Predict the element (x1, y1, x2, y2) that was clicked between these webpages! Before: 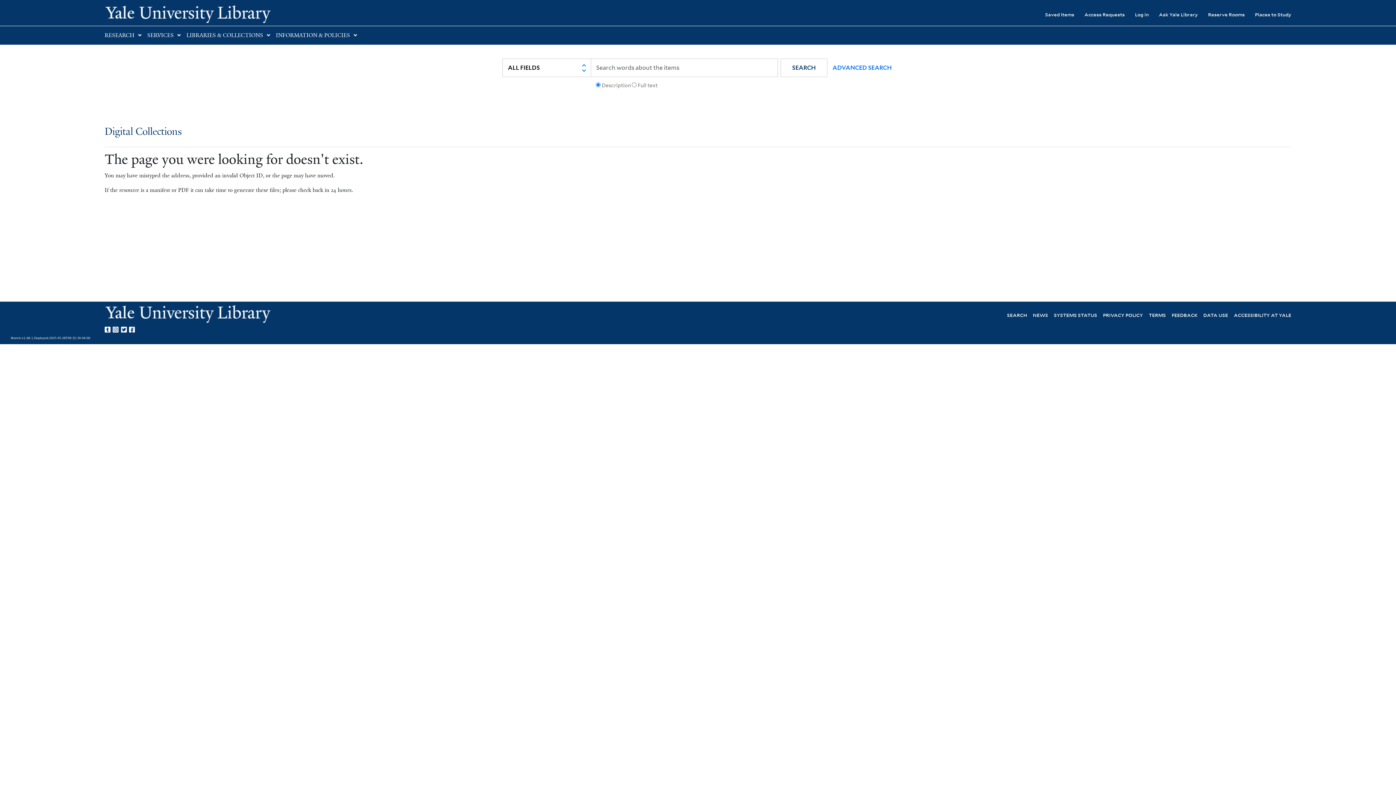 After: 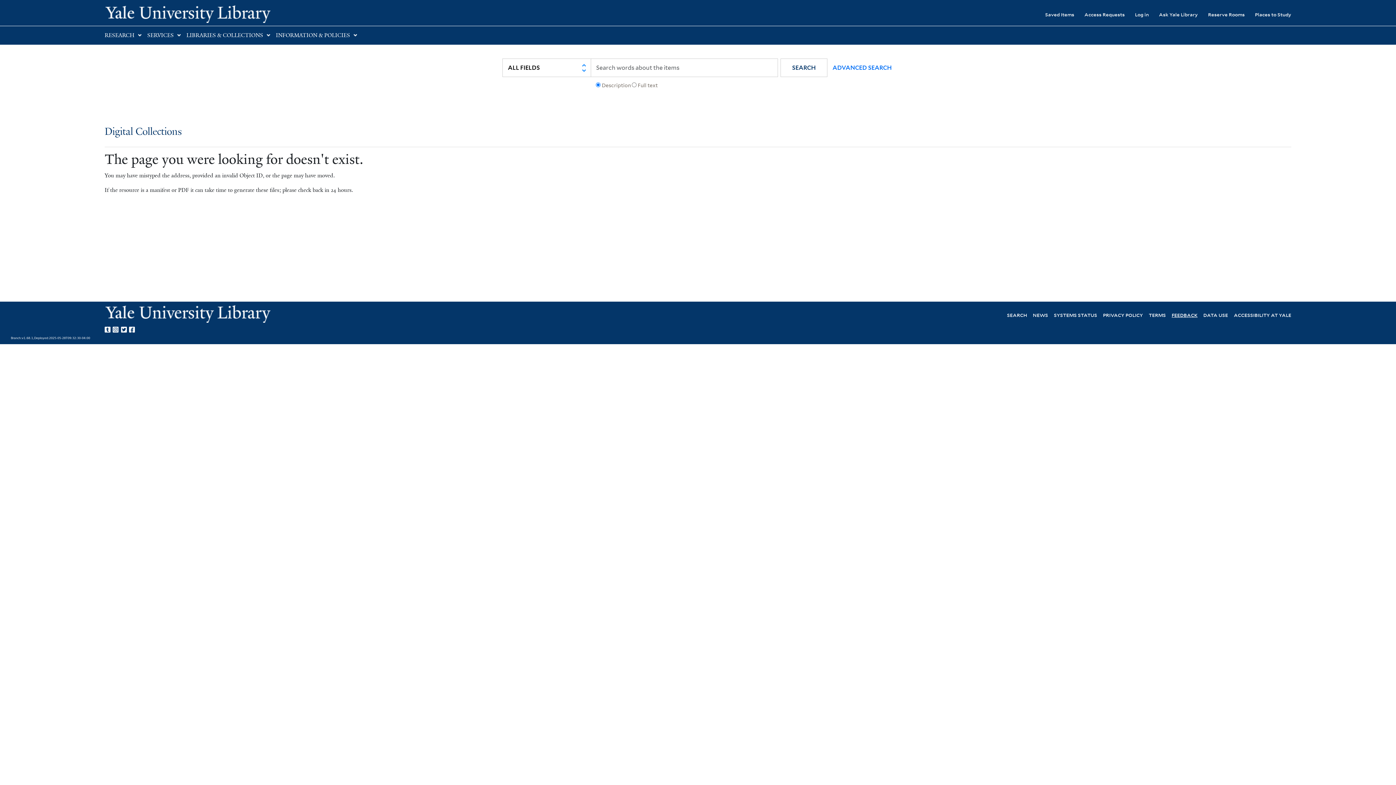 Action: bbox: (1172, 311, 1197, 318) label: FEEDBACK